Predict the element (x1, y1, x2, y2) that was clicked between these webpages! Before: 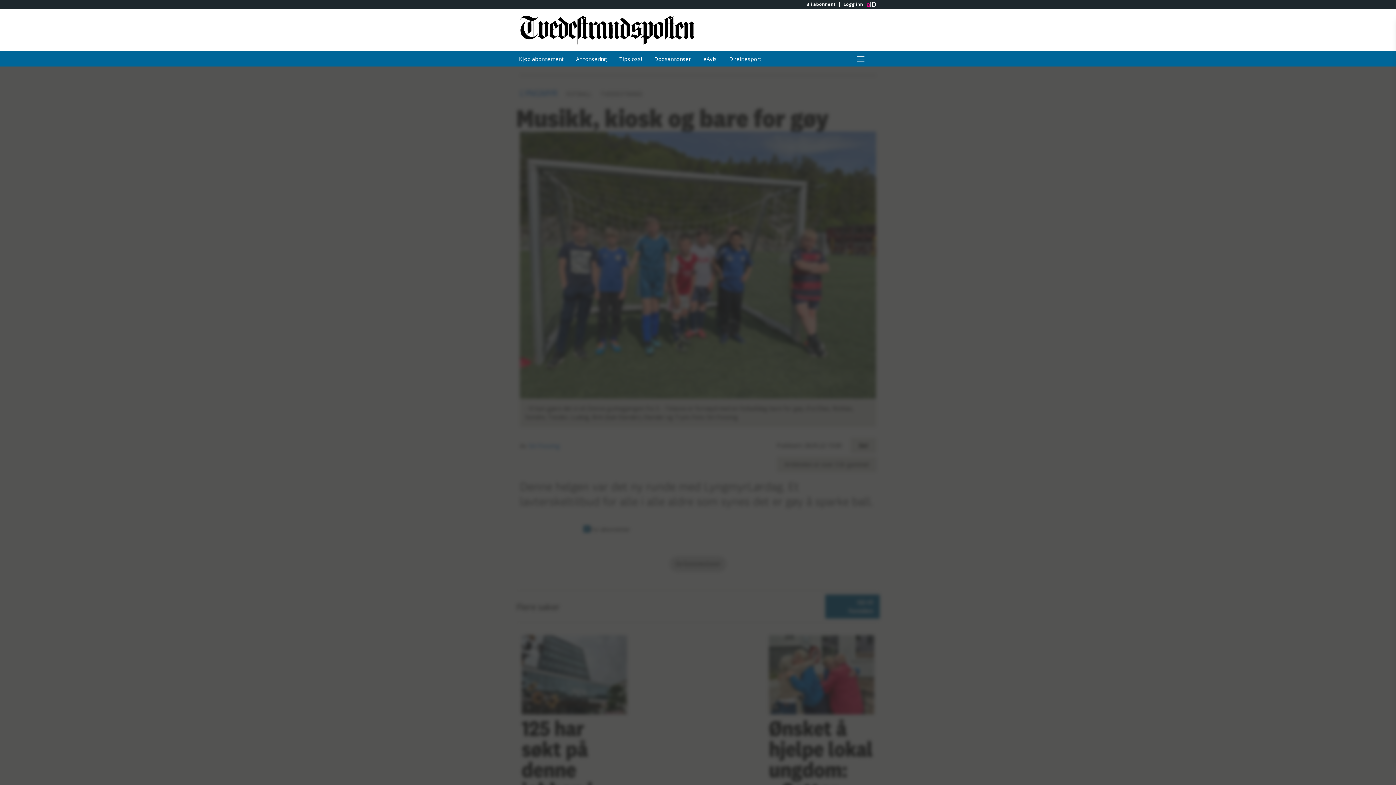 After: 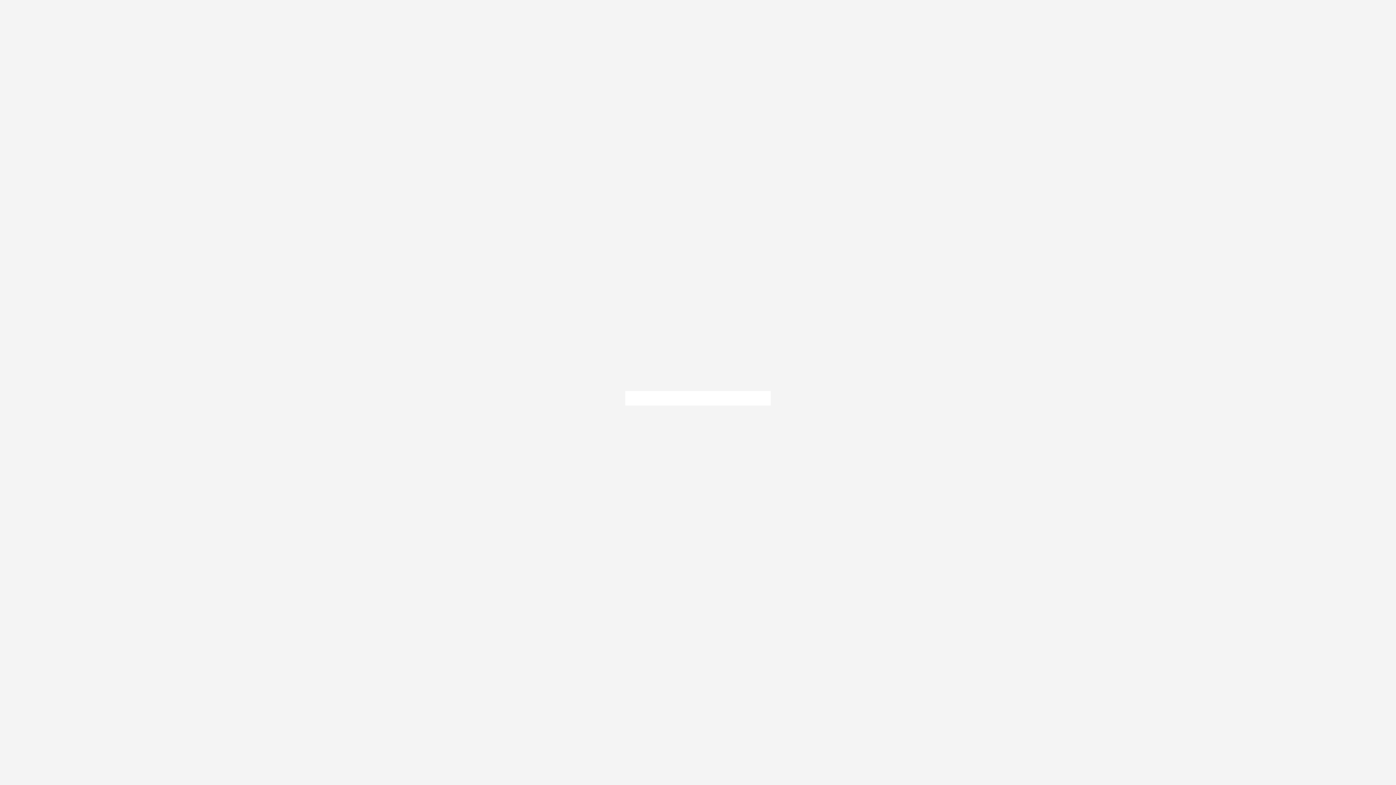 Action: label: eAvis bbox: (698, 51, 722, 66)